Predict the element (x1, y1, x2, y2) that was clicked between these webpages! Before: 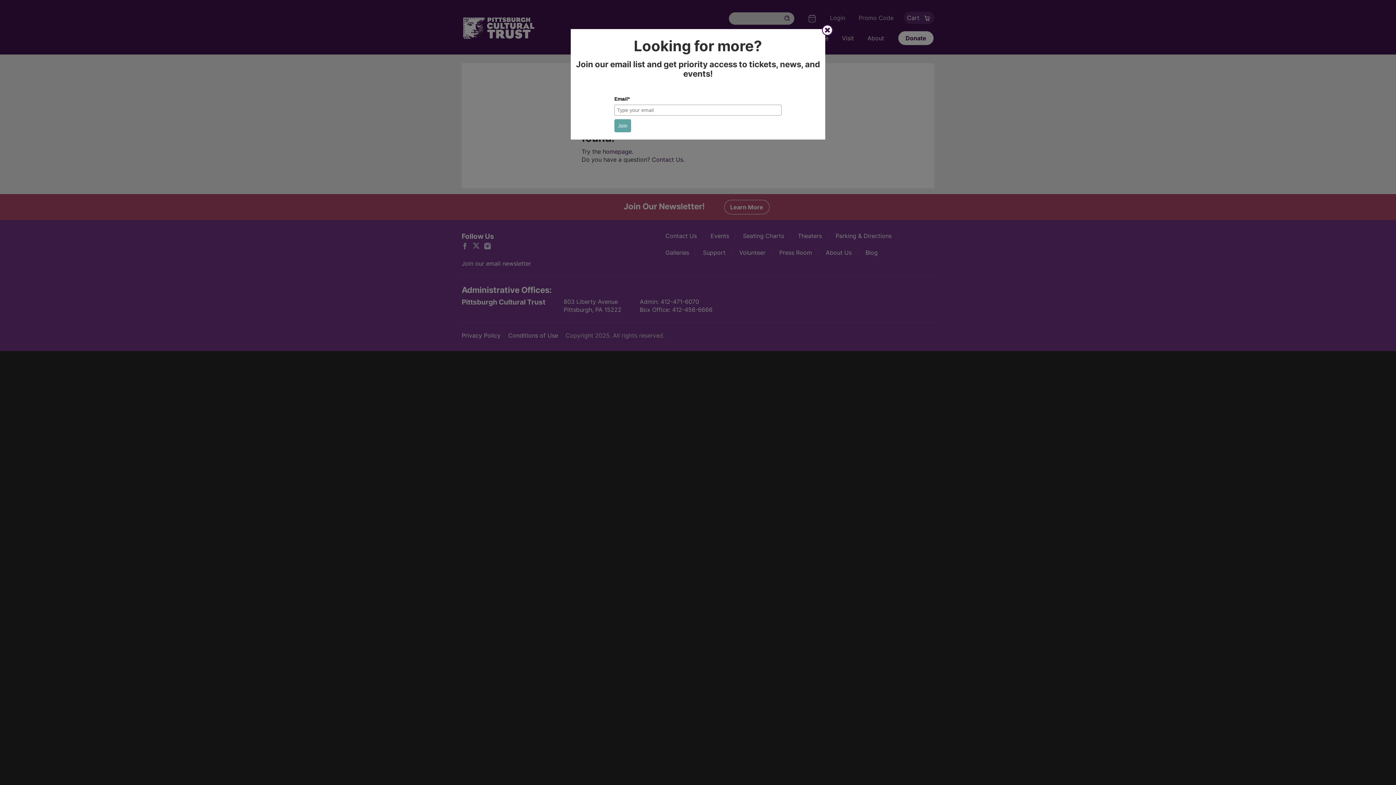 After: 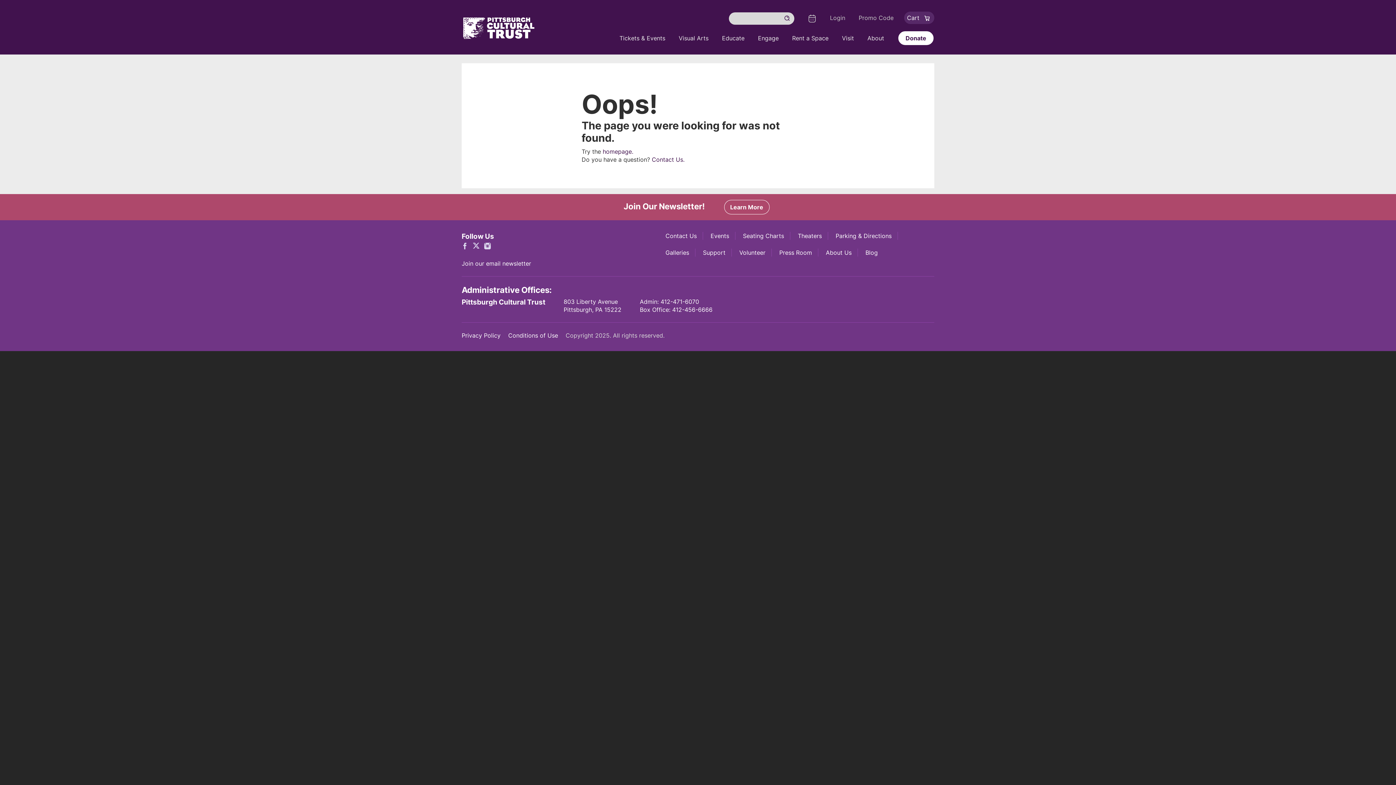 Action: bbox: (819, 24, 835, 35)